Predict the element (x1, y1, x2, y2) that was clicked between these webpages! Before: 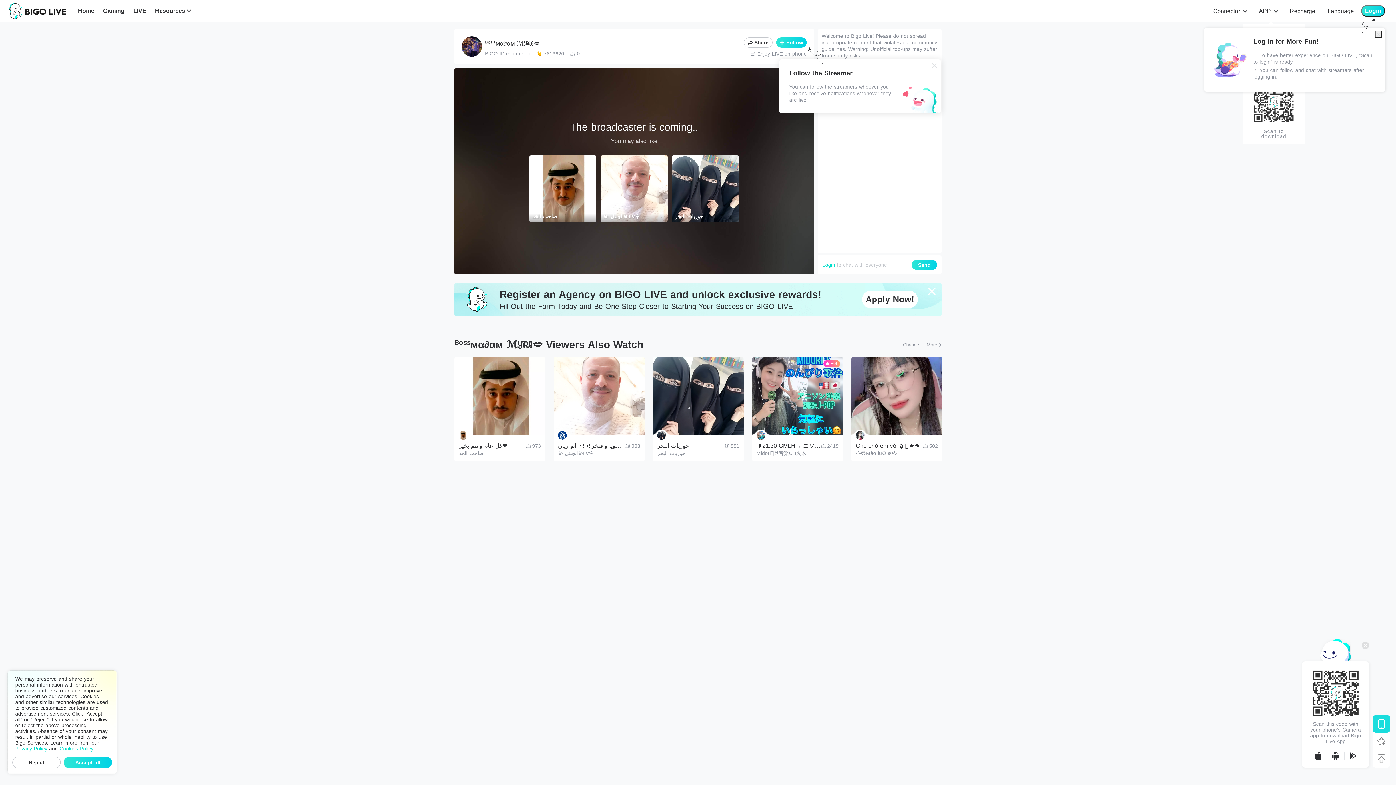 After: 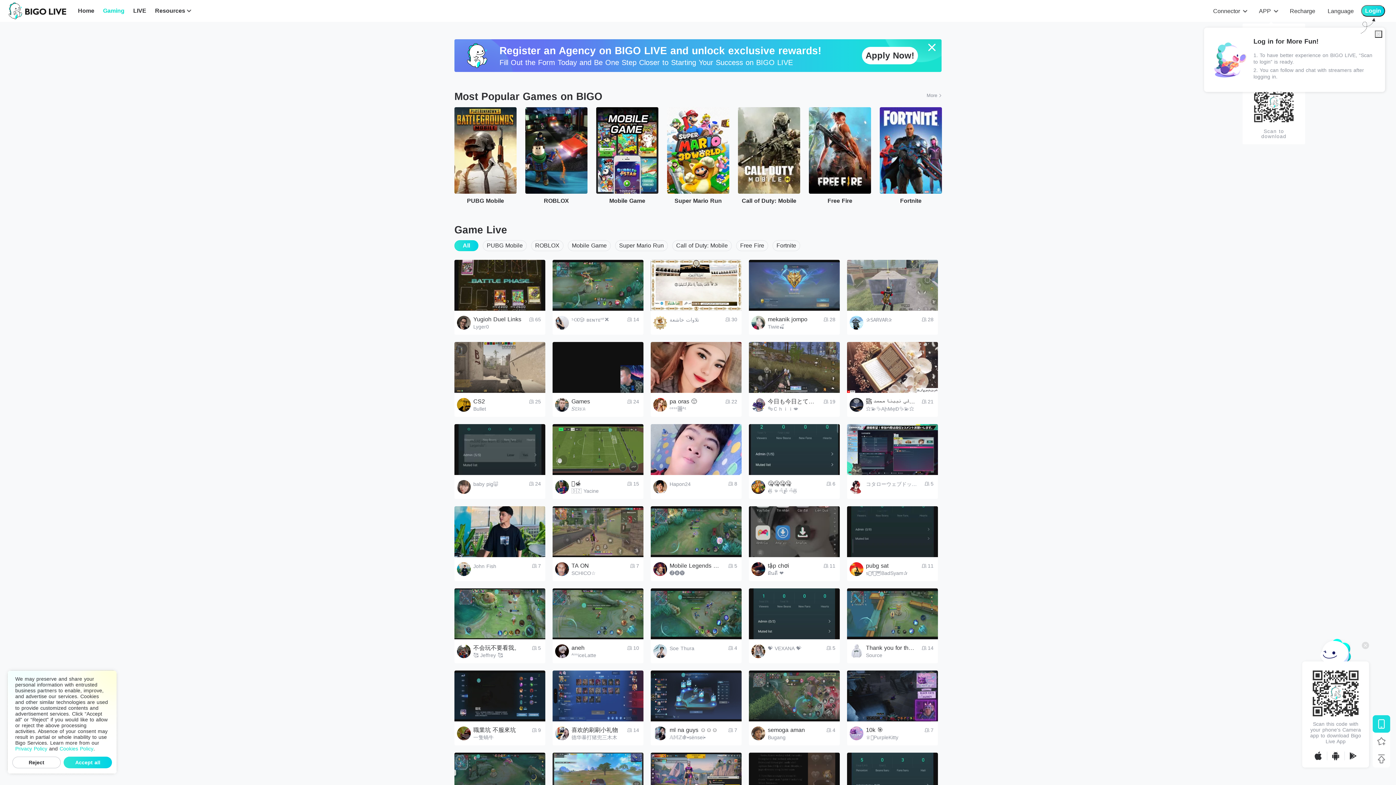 Action: bbox: (103, 6, 124, 15) label: Gaming